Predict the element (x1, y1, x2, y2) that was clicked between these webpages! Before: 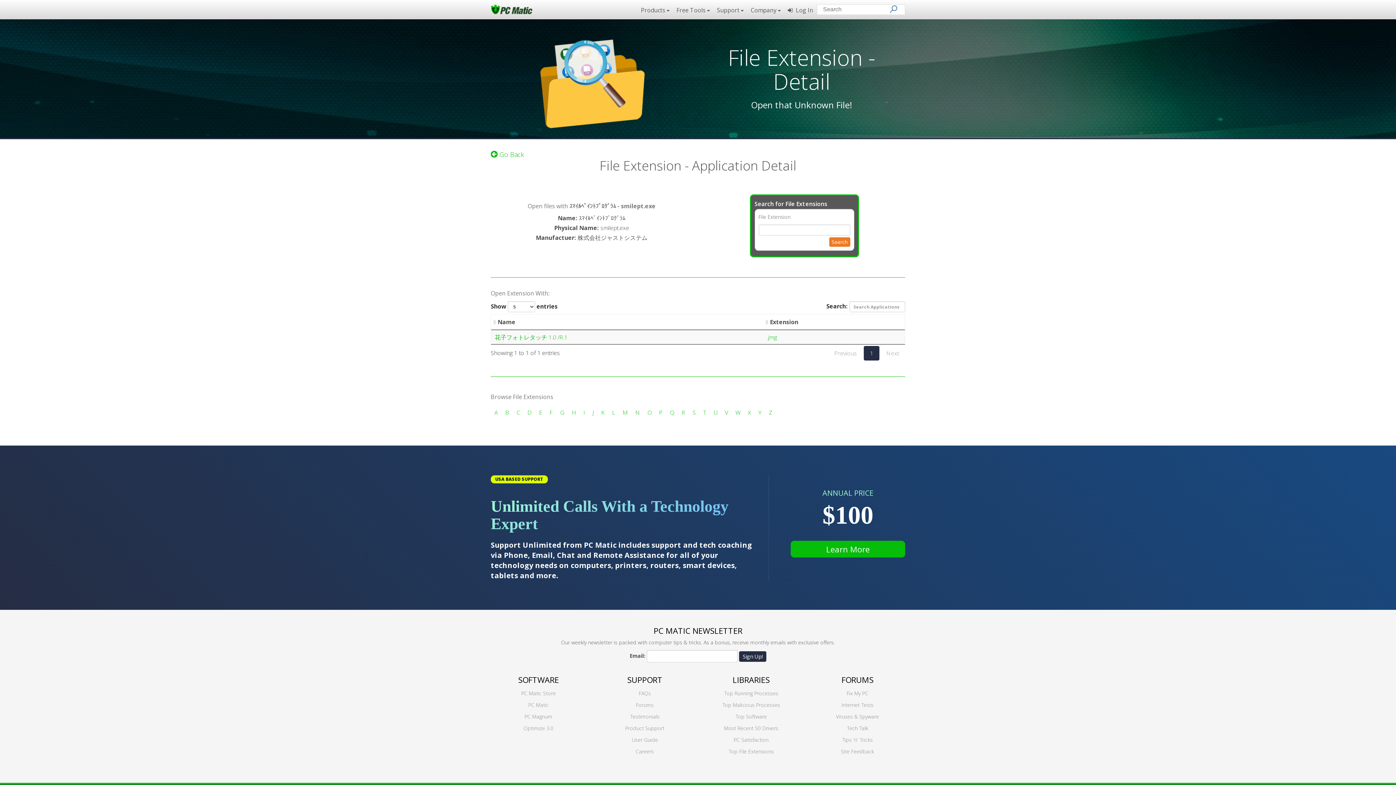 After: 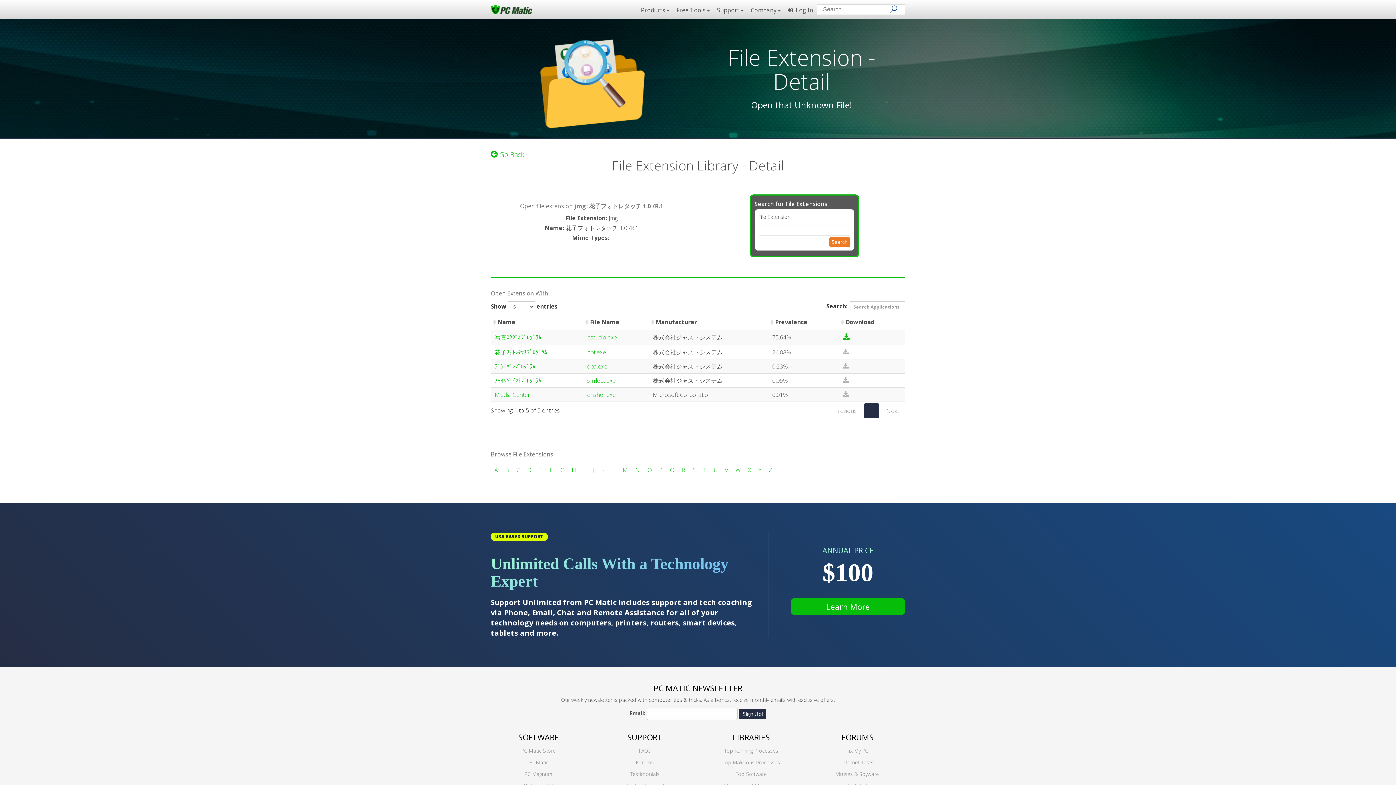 Action: label: 花子フォトレタッチ 1.0 /R.1 bbox: (494, 333, 567, 341)